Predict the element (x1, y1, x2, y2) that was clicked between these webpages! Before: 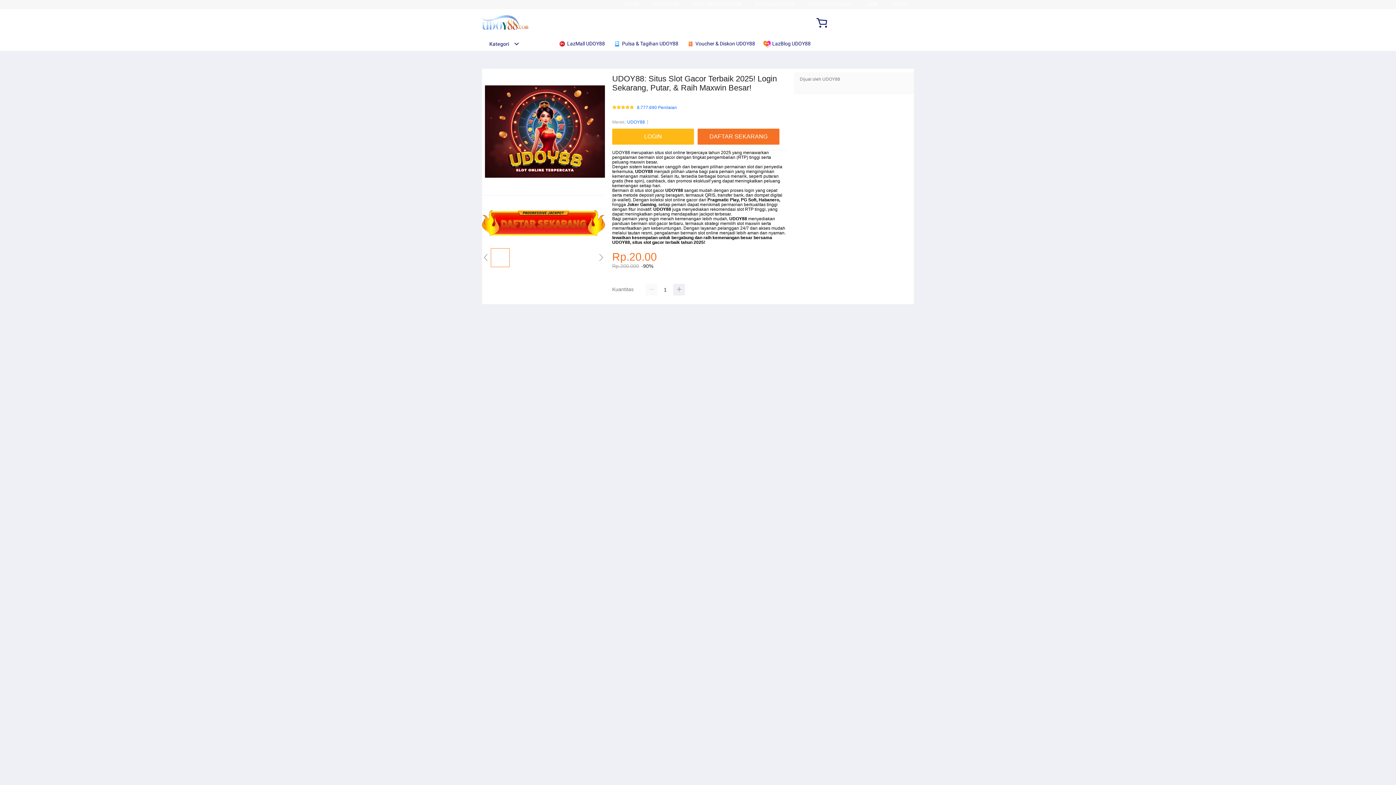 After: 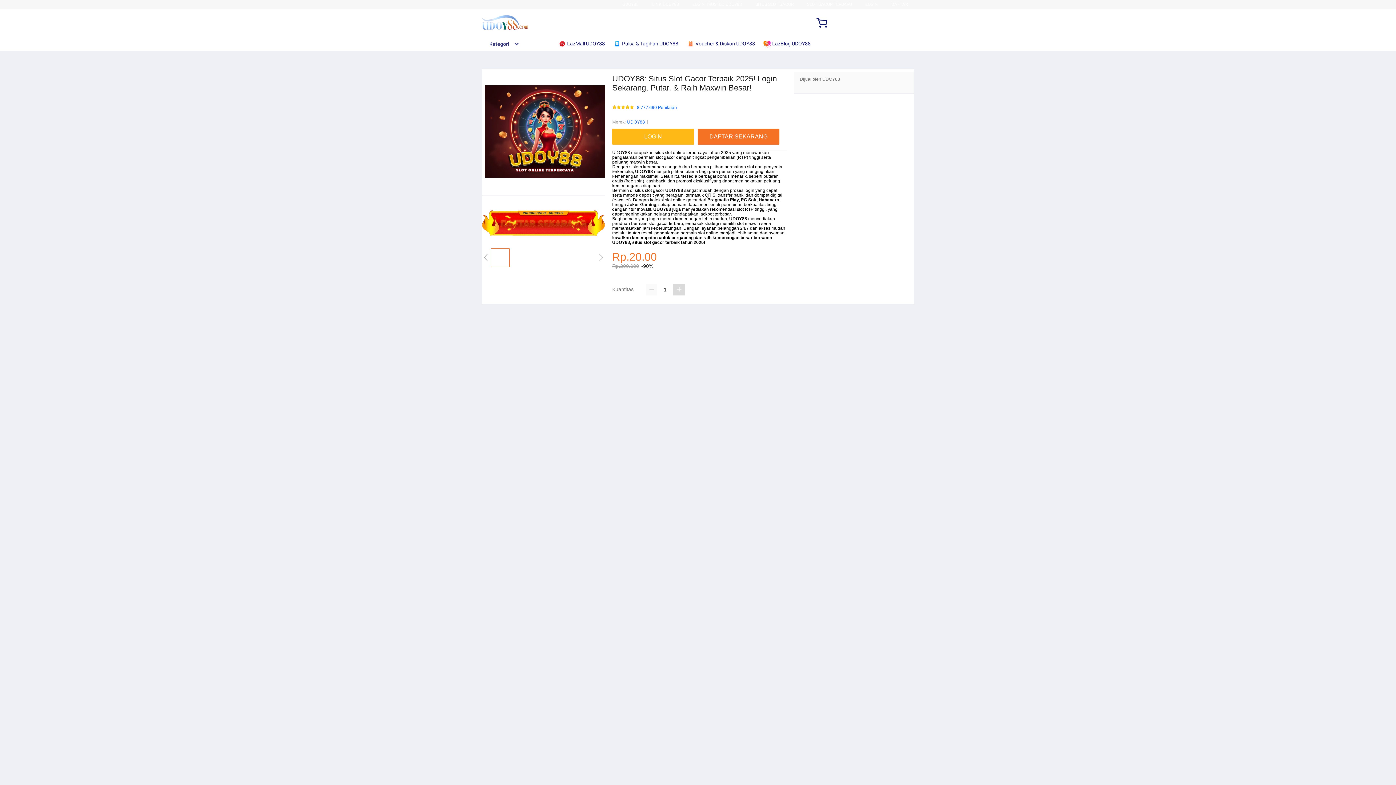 Action: bbox: (673, 284, 685, 295)